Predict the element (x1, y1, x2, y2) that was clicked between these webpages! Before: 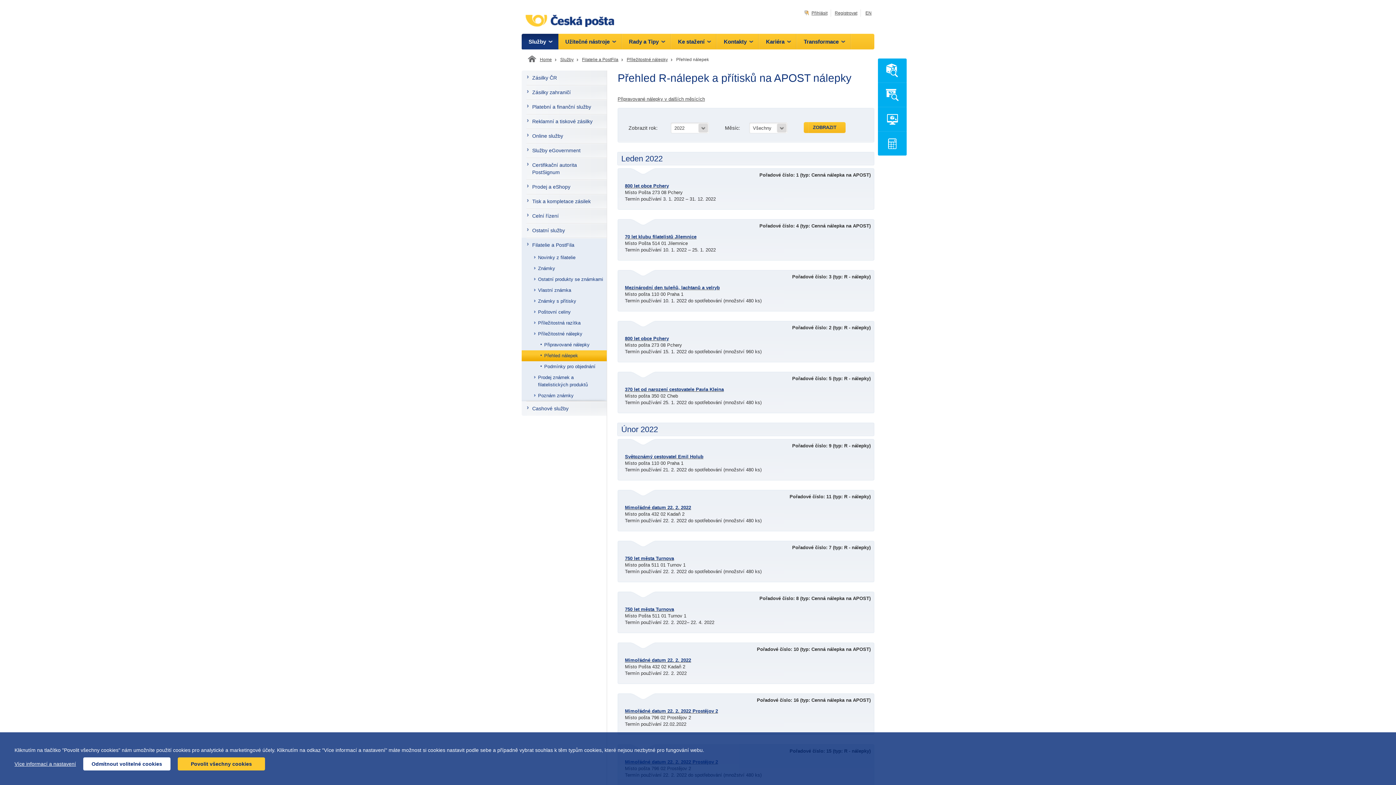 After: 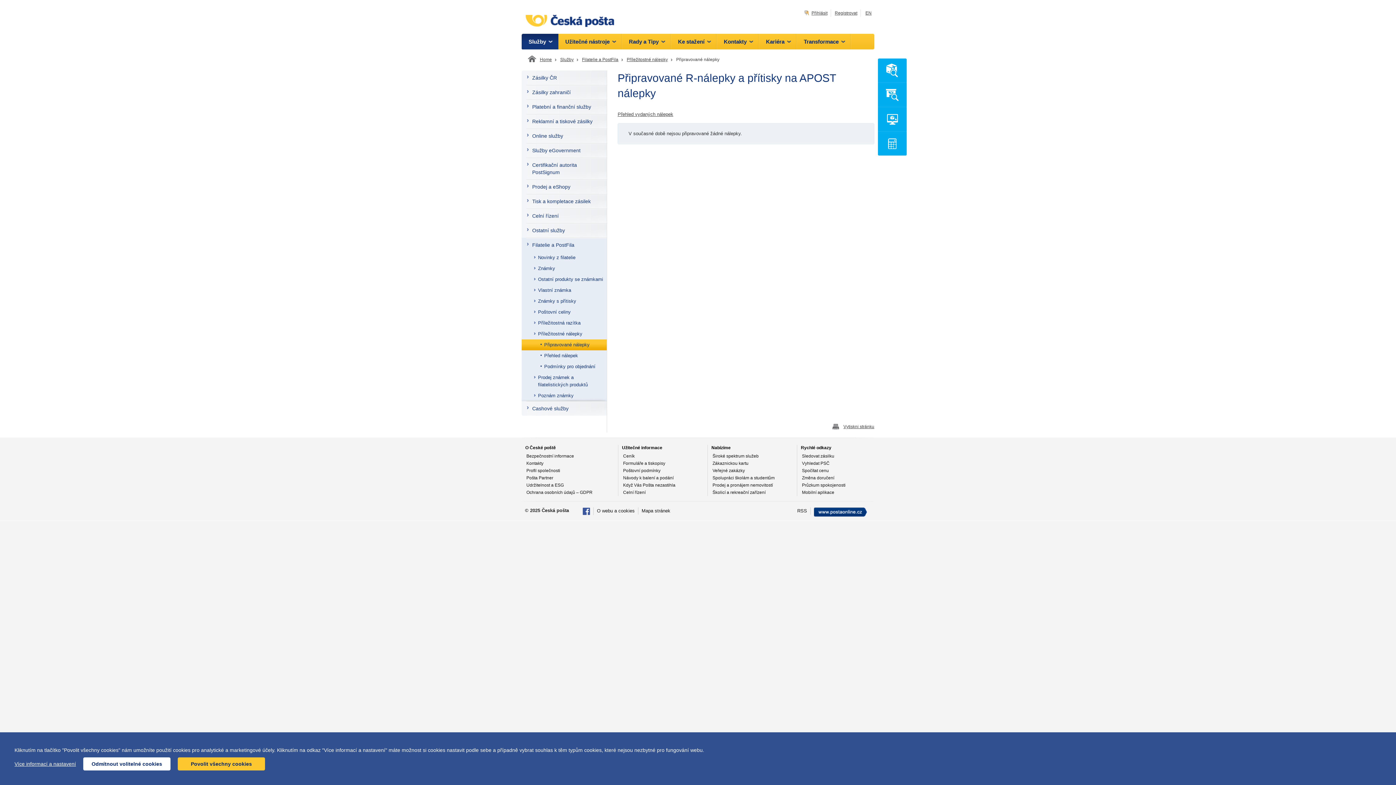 Action: bbox: (521, 339, 606, 350) label: Připravované nálepky